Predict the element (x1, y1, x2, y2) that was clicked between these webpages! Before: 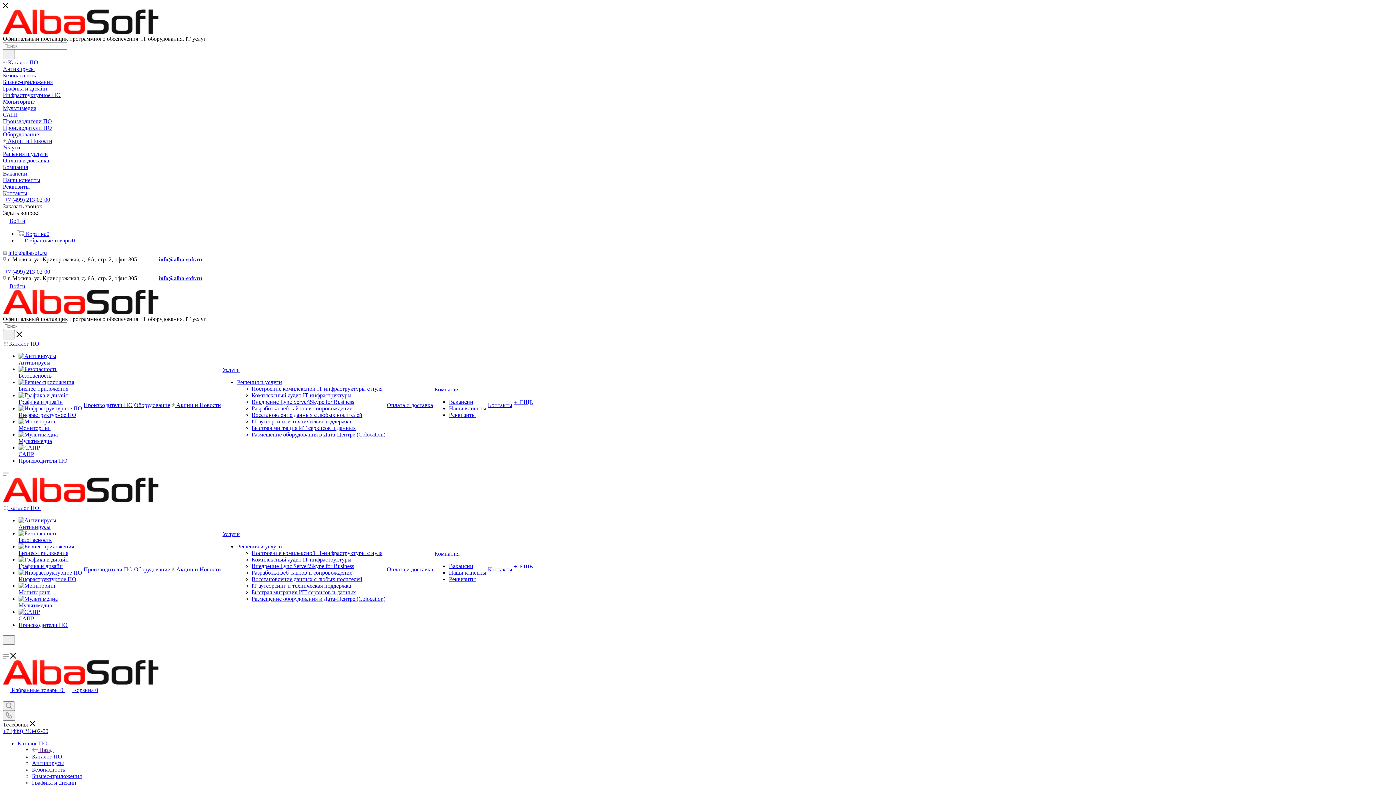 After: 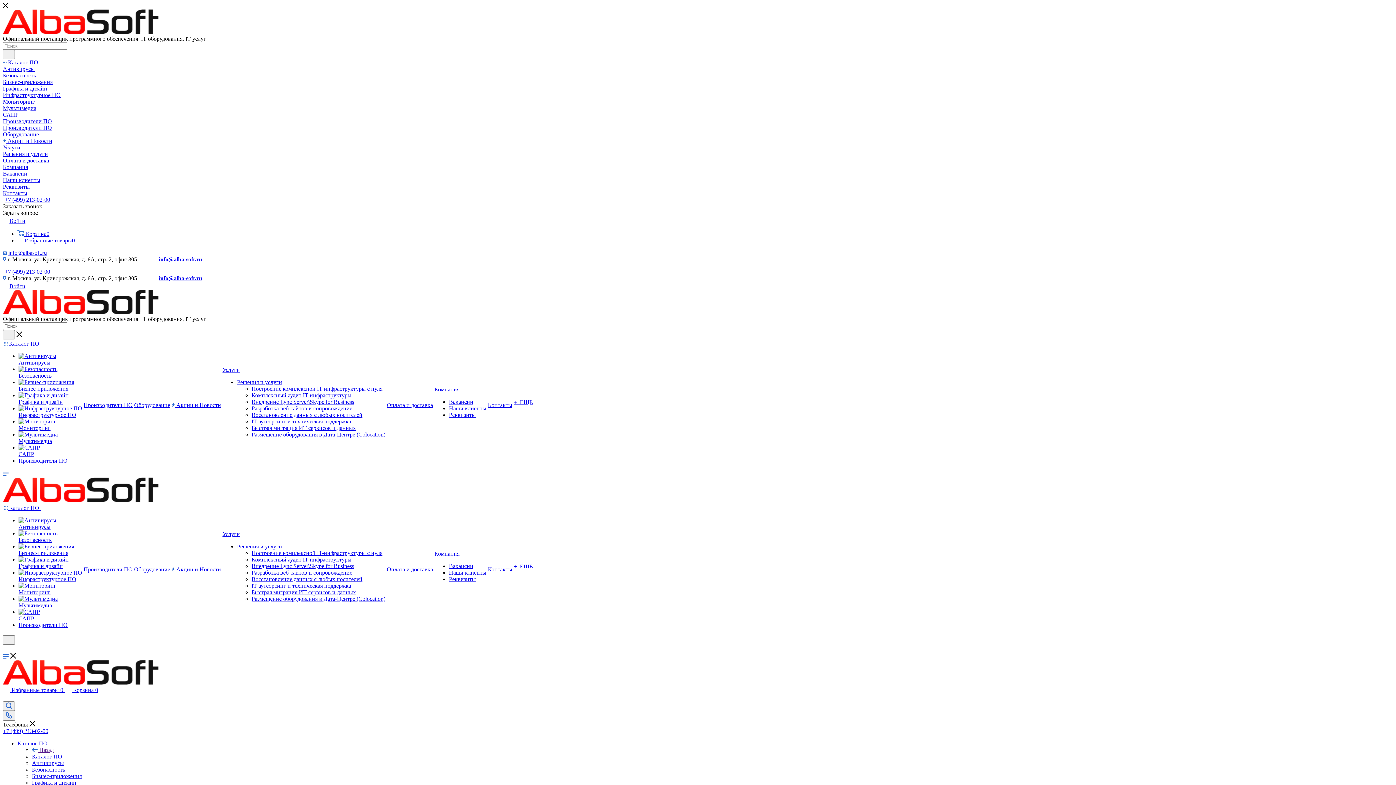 Action: label: Восстановление данных с любых носителей bbox: (251, 412, 362, 418)